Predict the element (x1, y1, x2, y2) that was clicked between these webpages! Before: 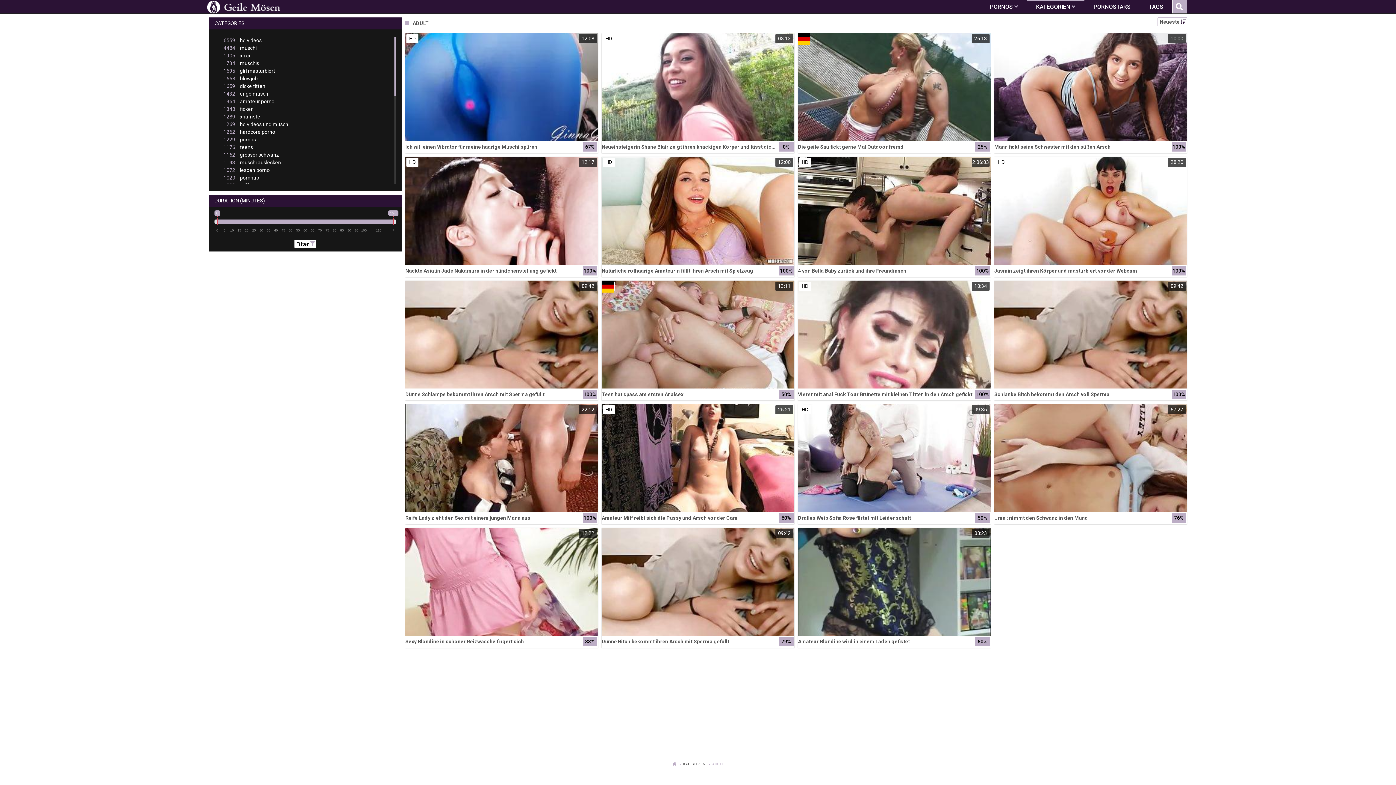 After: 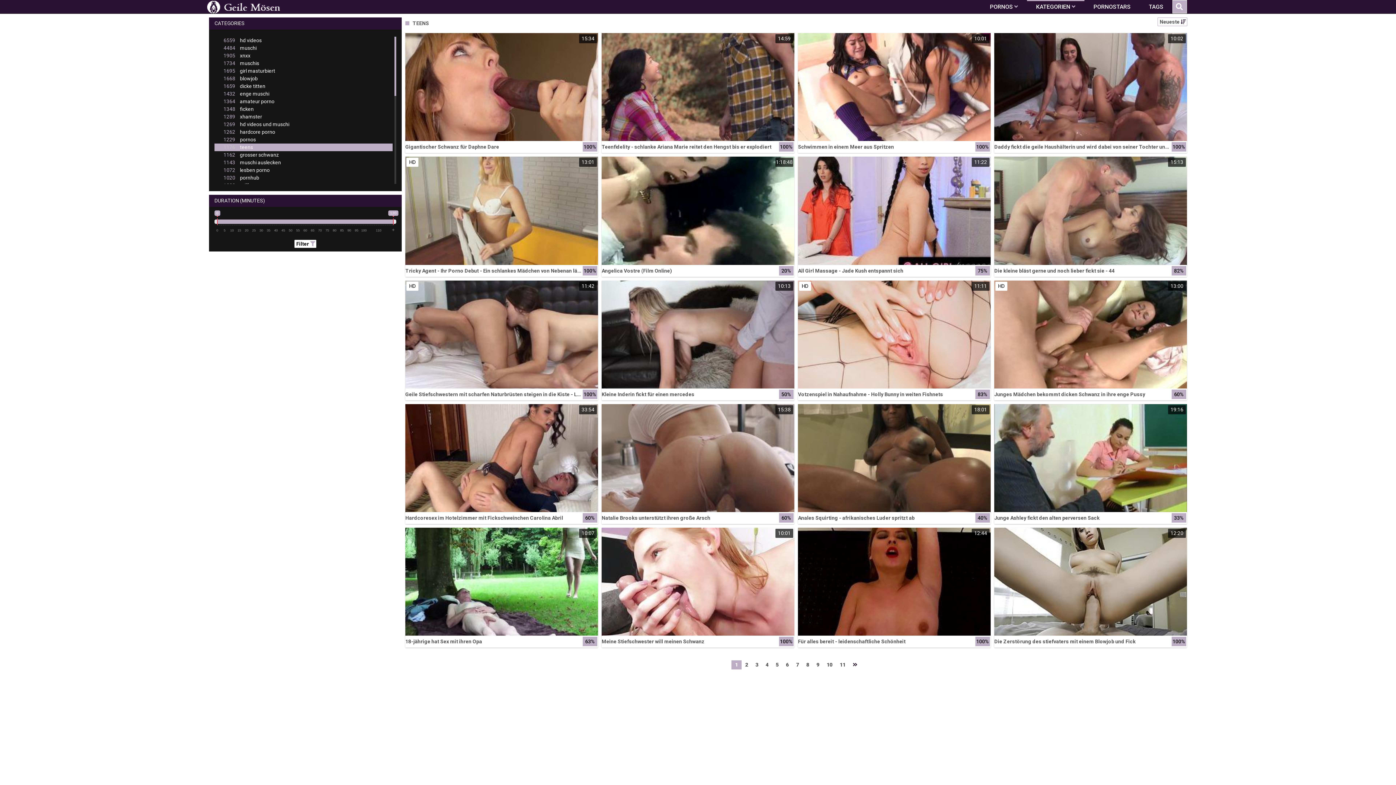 Action: bbox: (214, 143, 392, 151) label: 1176teens